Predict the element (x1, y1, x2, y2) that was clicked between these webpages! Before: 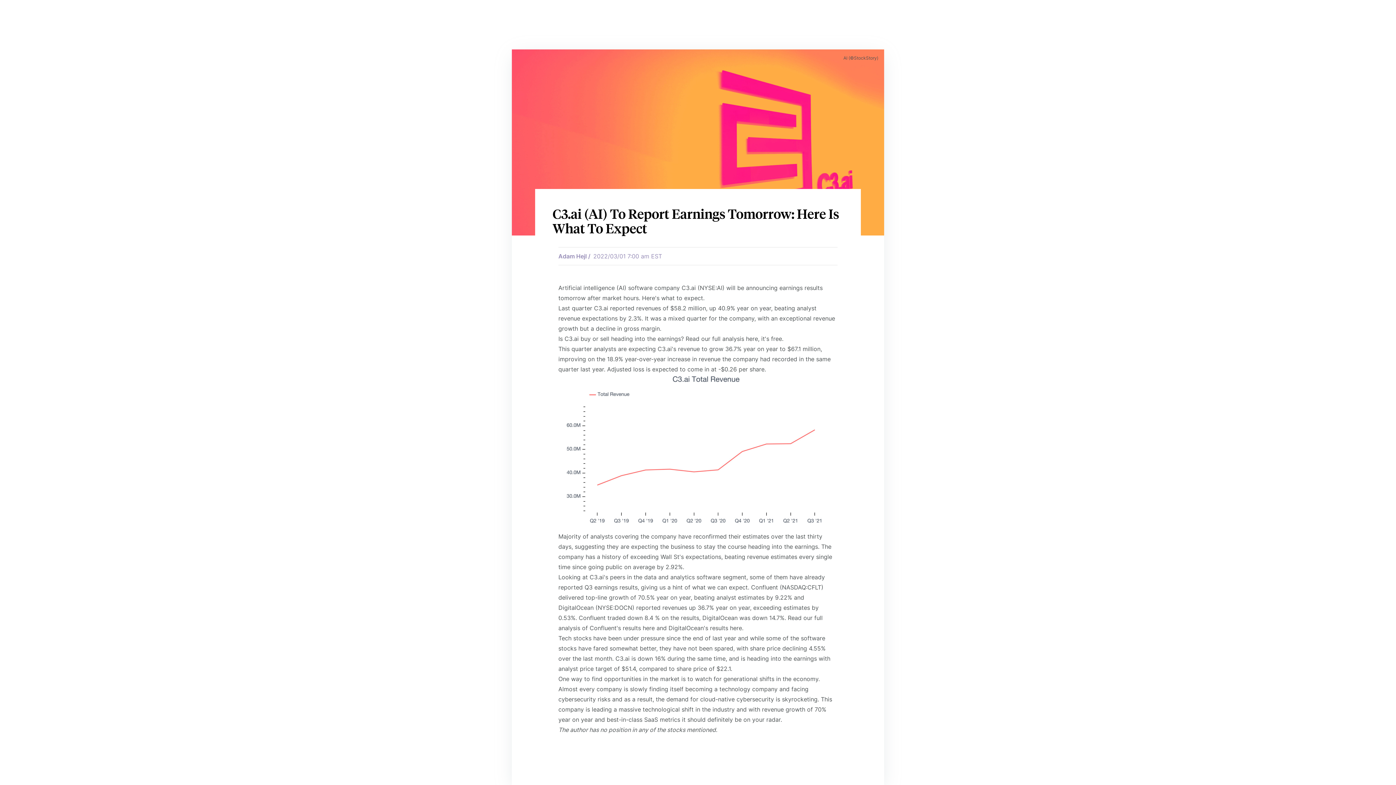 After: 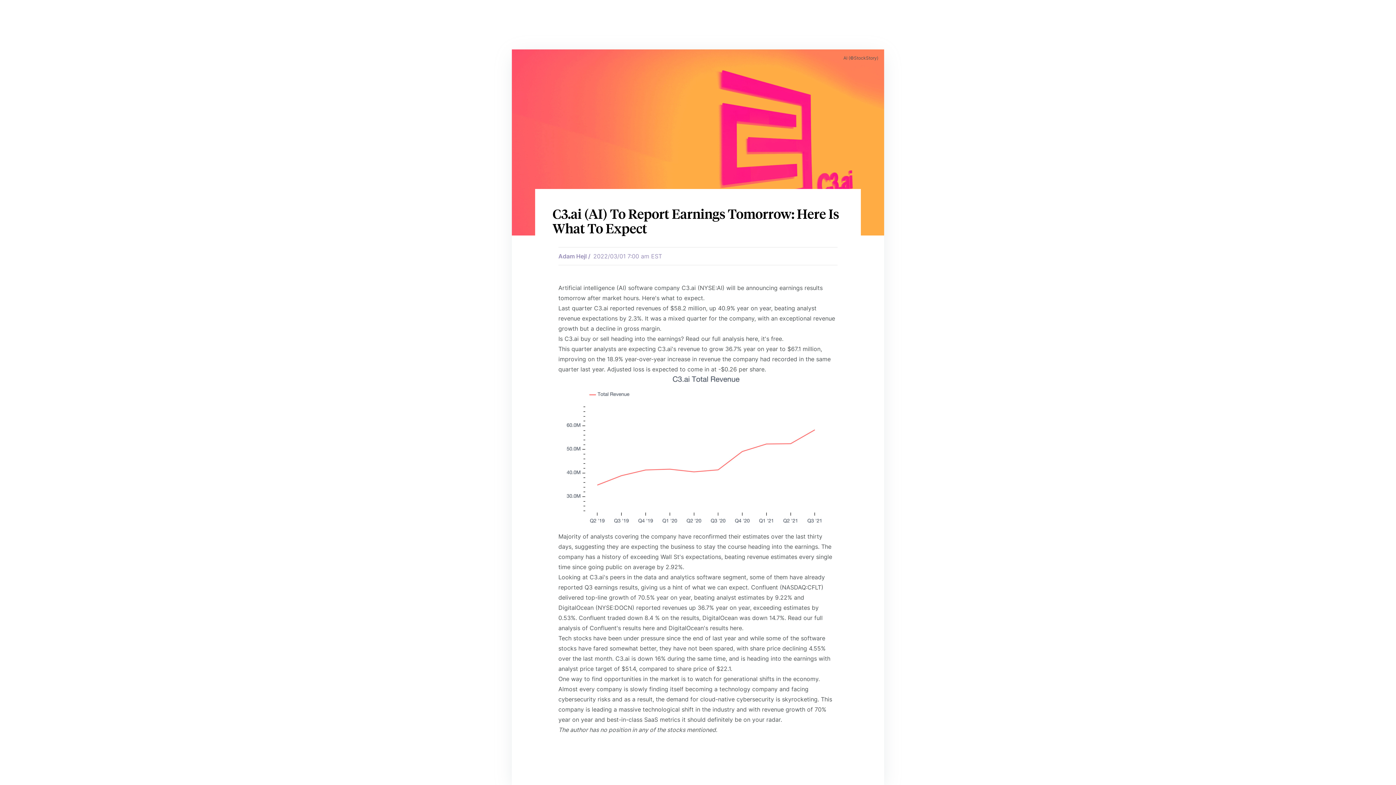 Action: bbox: (668, 624, 743, 632) label: DigitalOcean's results here.